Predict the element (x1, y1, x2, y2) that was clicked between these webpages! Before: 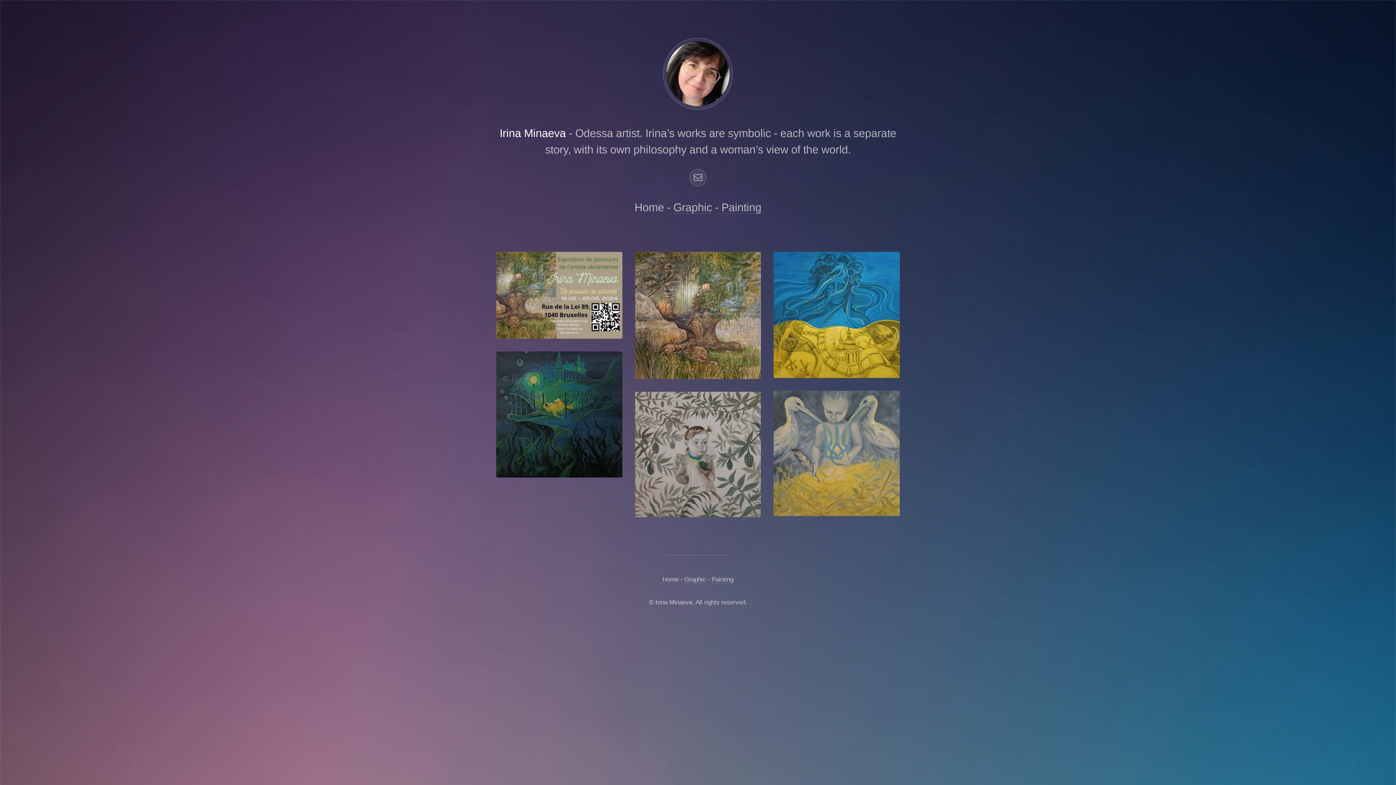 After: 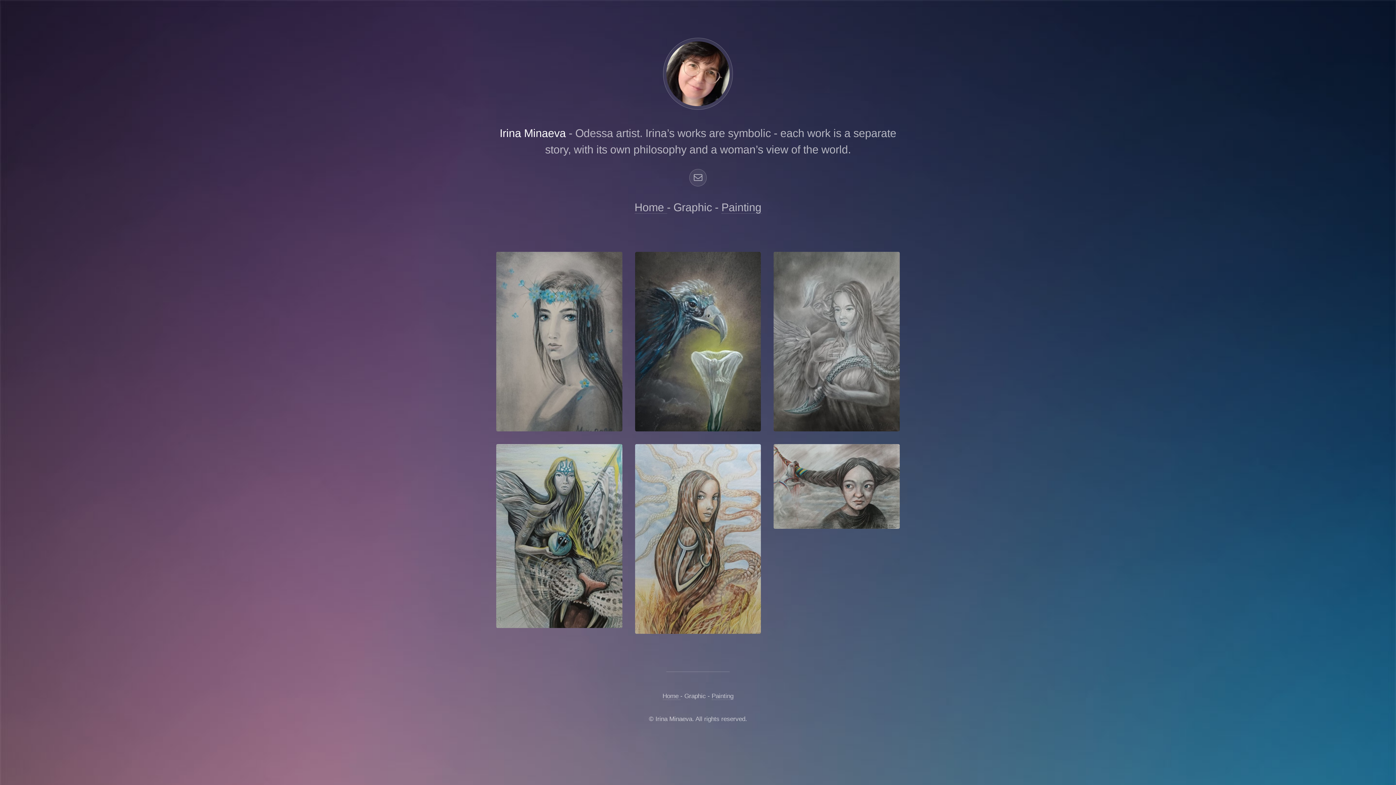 Action: label: Graphic bbox: (684, 576, 706, 583)